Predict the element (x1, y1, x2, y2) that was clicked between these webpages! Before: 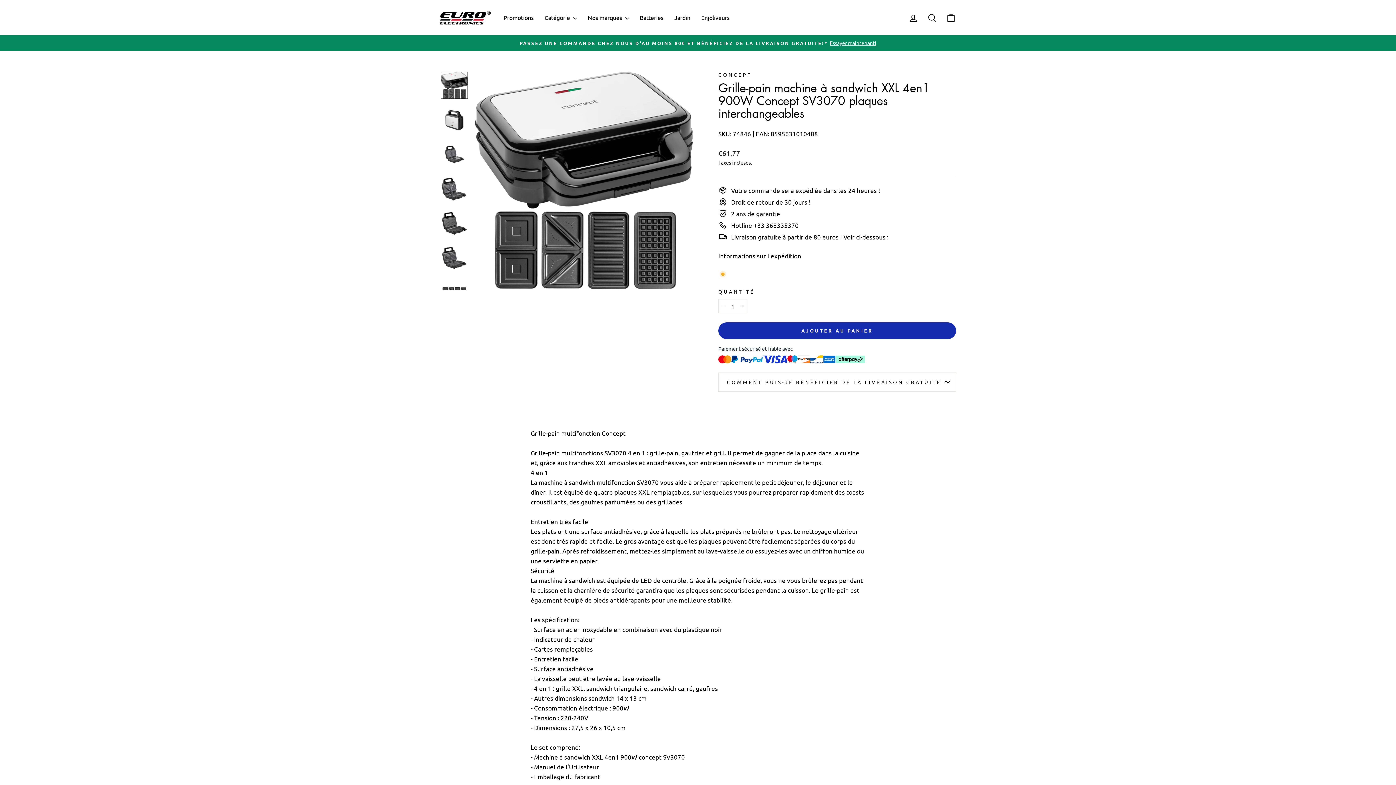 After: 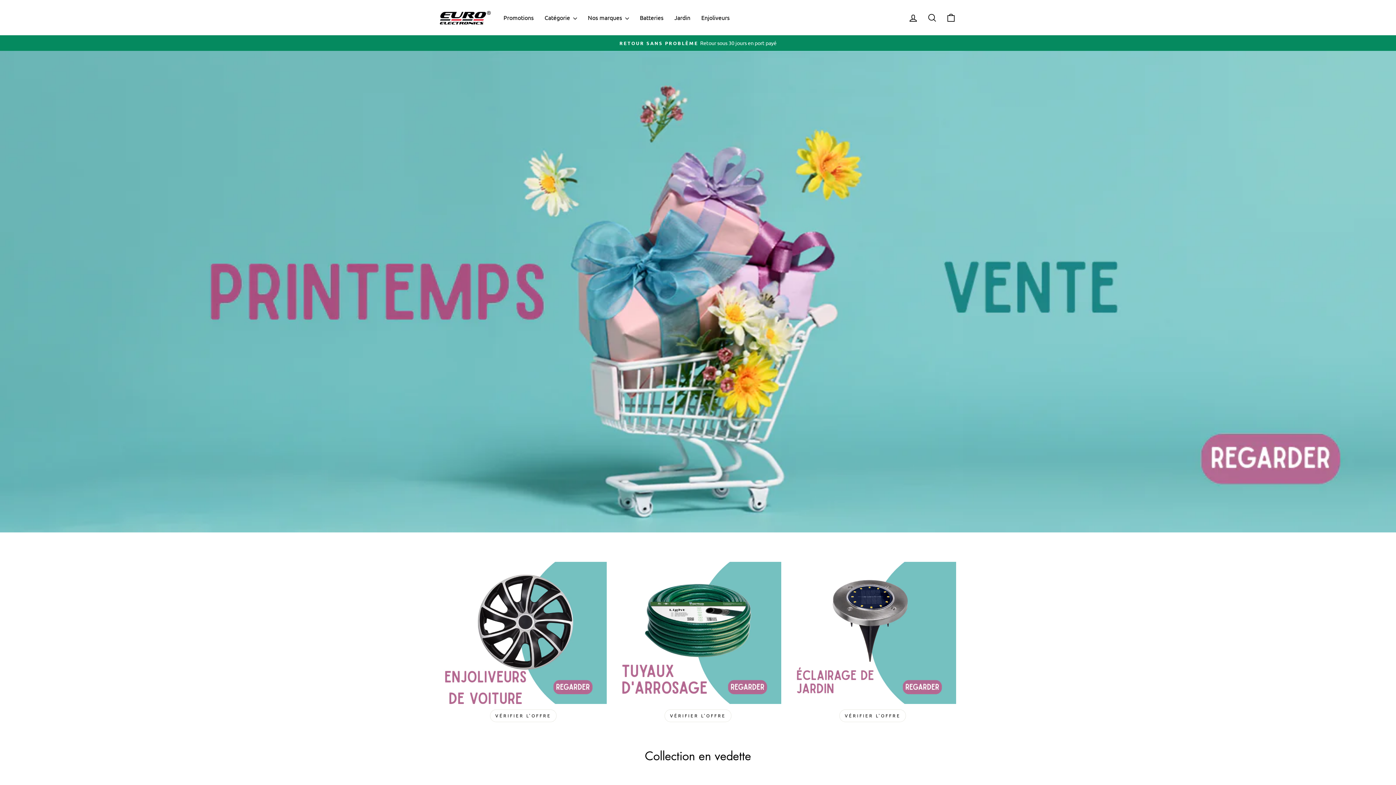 Action: bbox: (440, 10, 490, 24)